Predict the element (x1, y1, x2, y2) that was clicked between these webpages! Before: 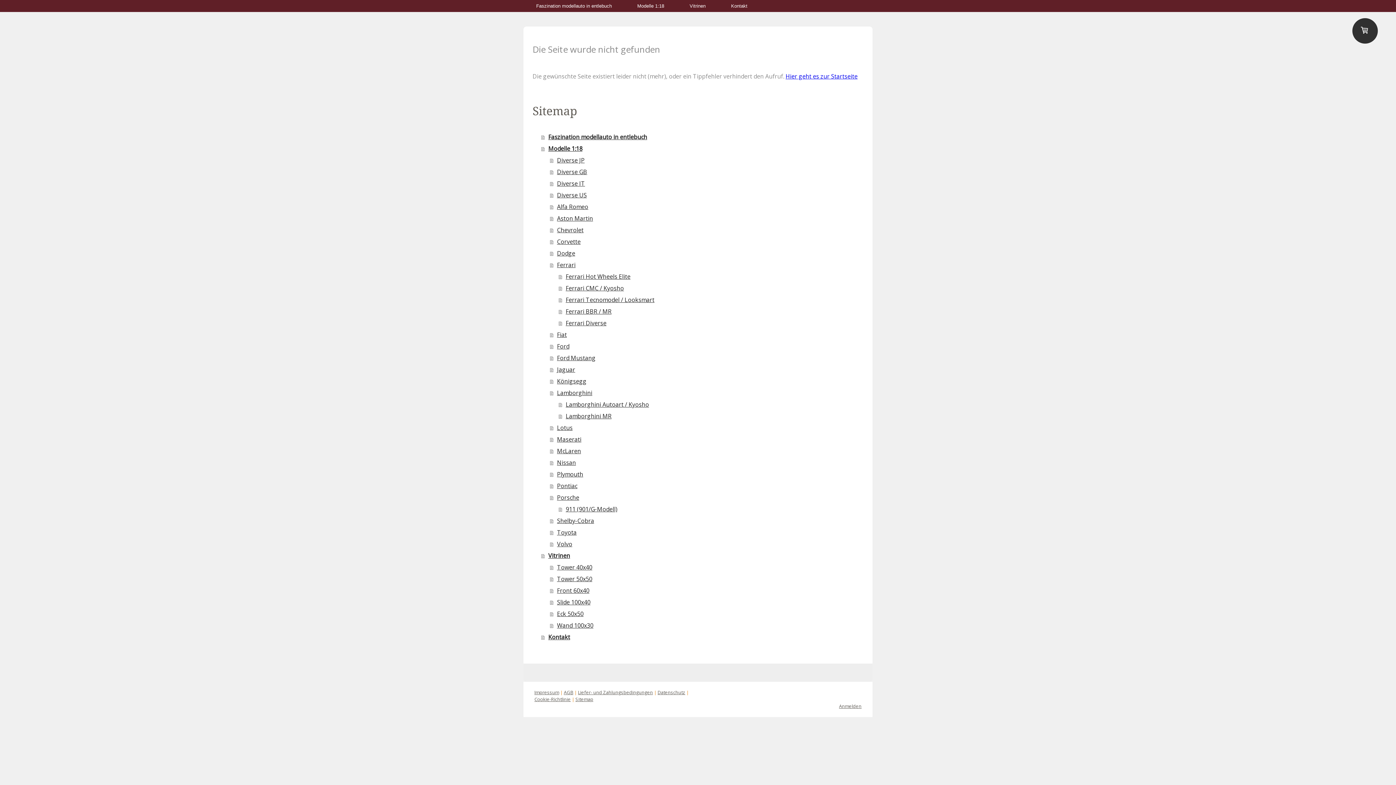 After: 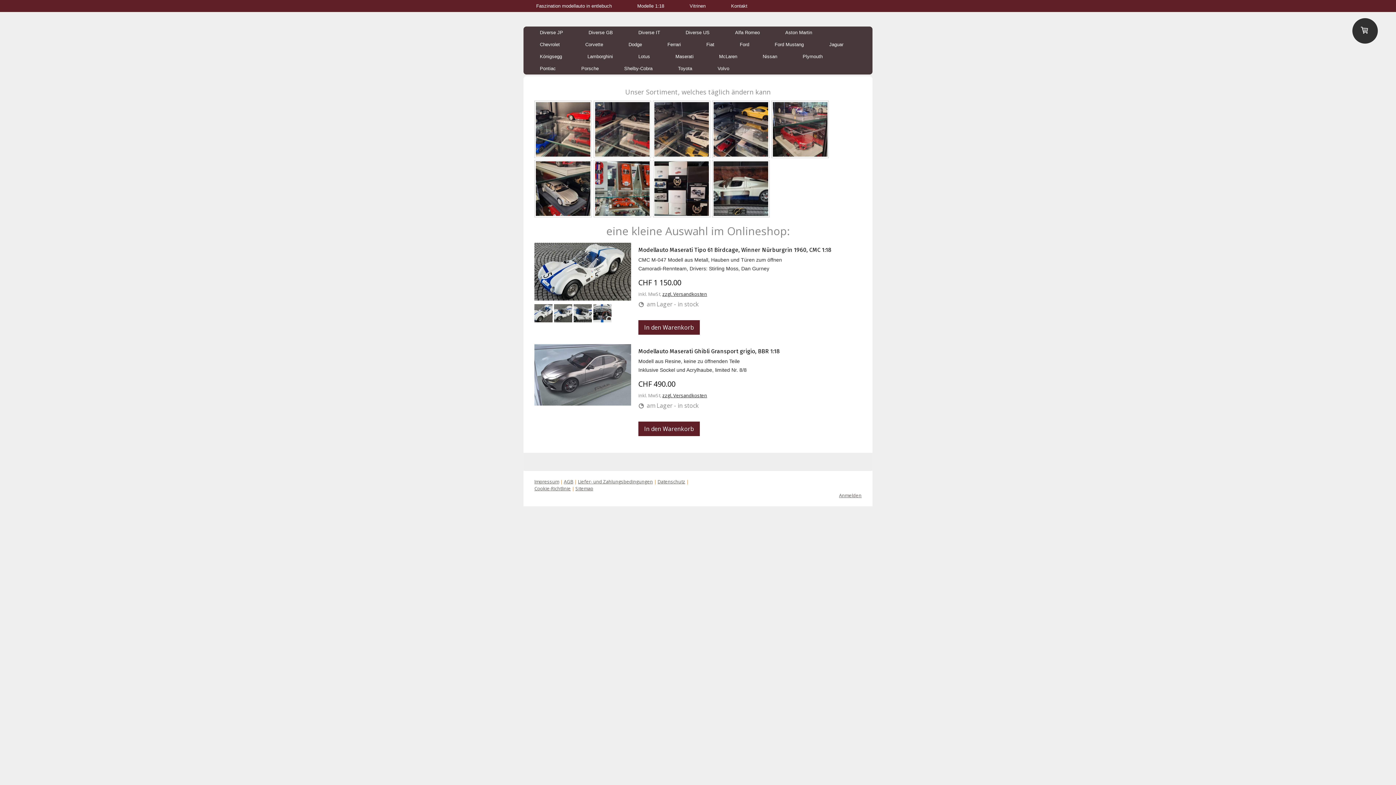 Action: bbox: (550, 433, 863, 445) label: Maserati